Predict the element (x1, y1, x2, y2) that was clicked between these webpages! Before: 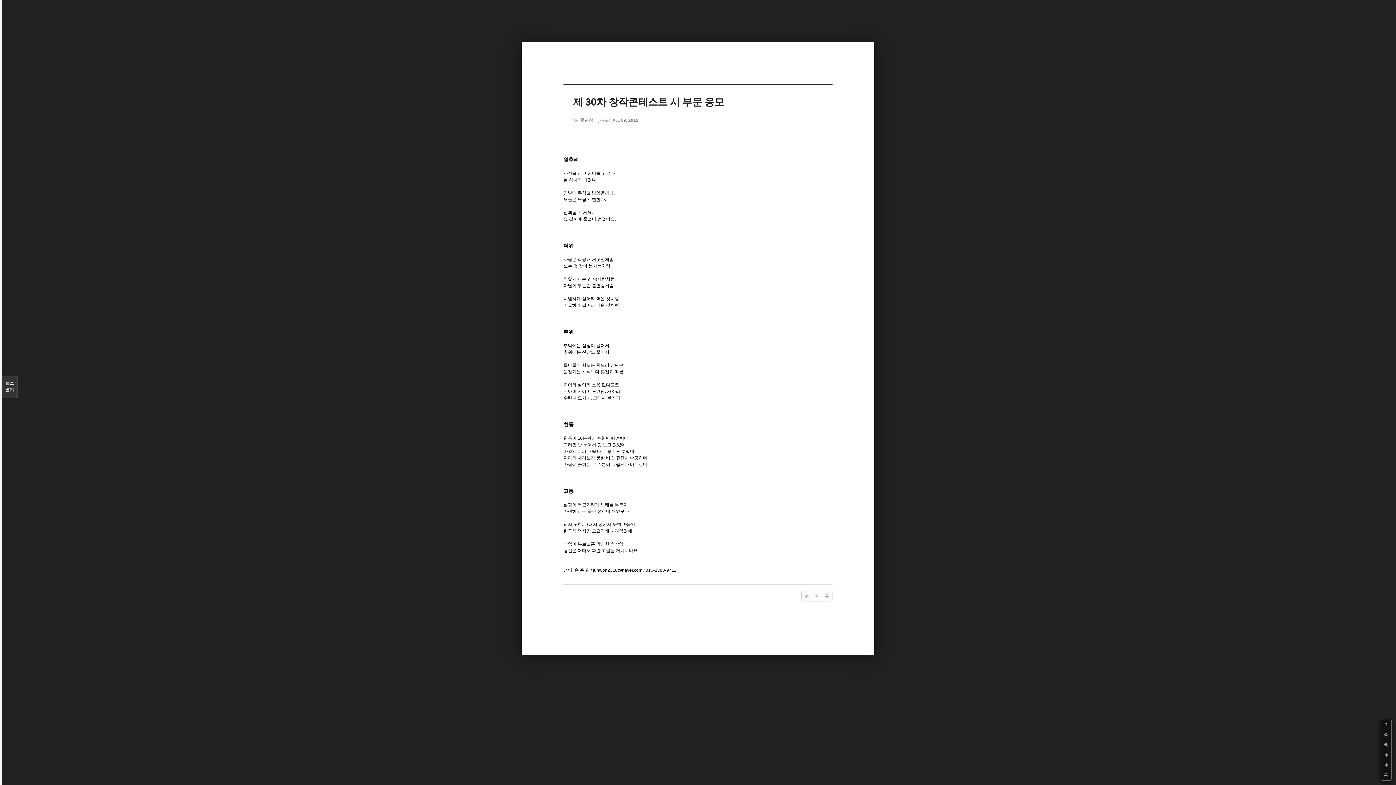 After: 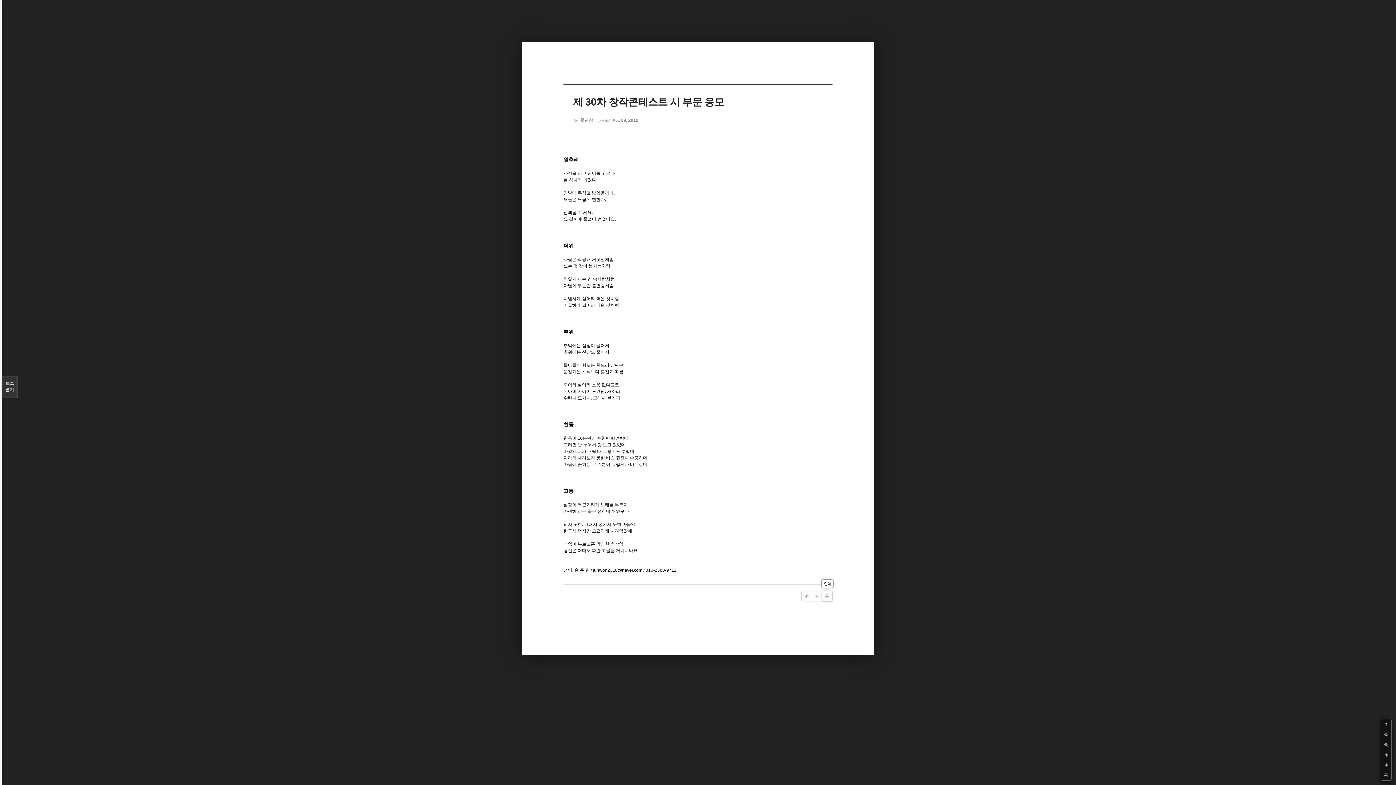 Action: bbox: (822, 591, 832, 601)